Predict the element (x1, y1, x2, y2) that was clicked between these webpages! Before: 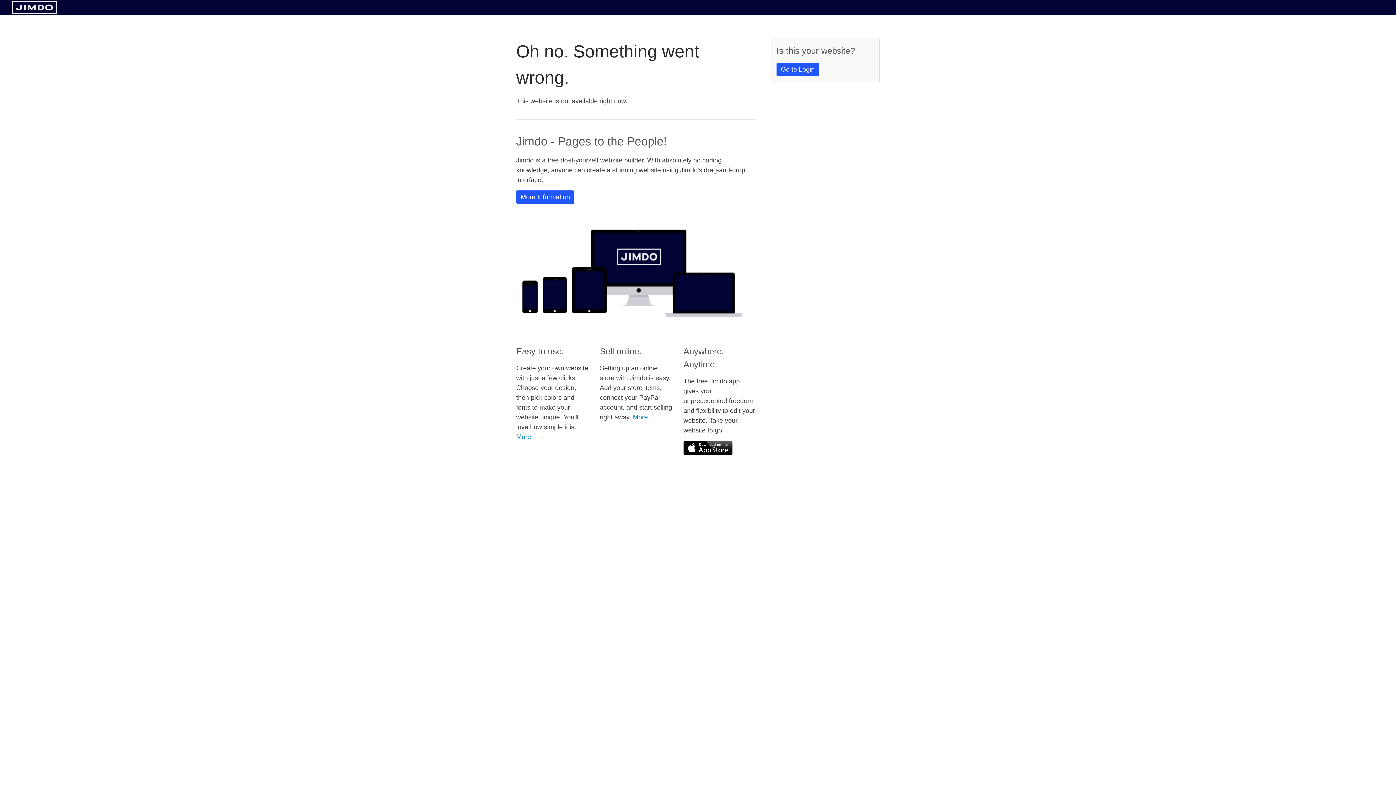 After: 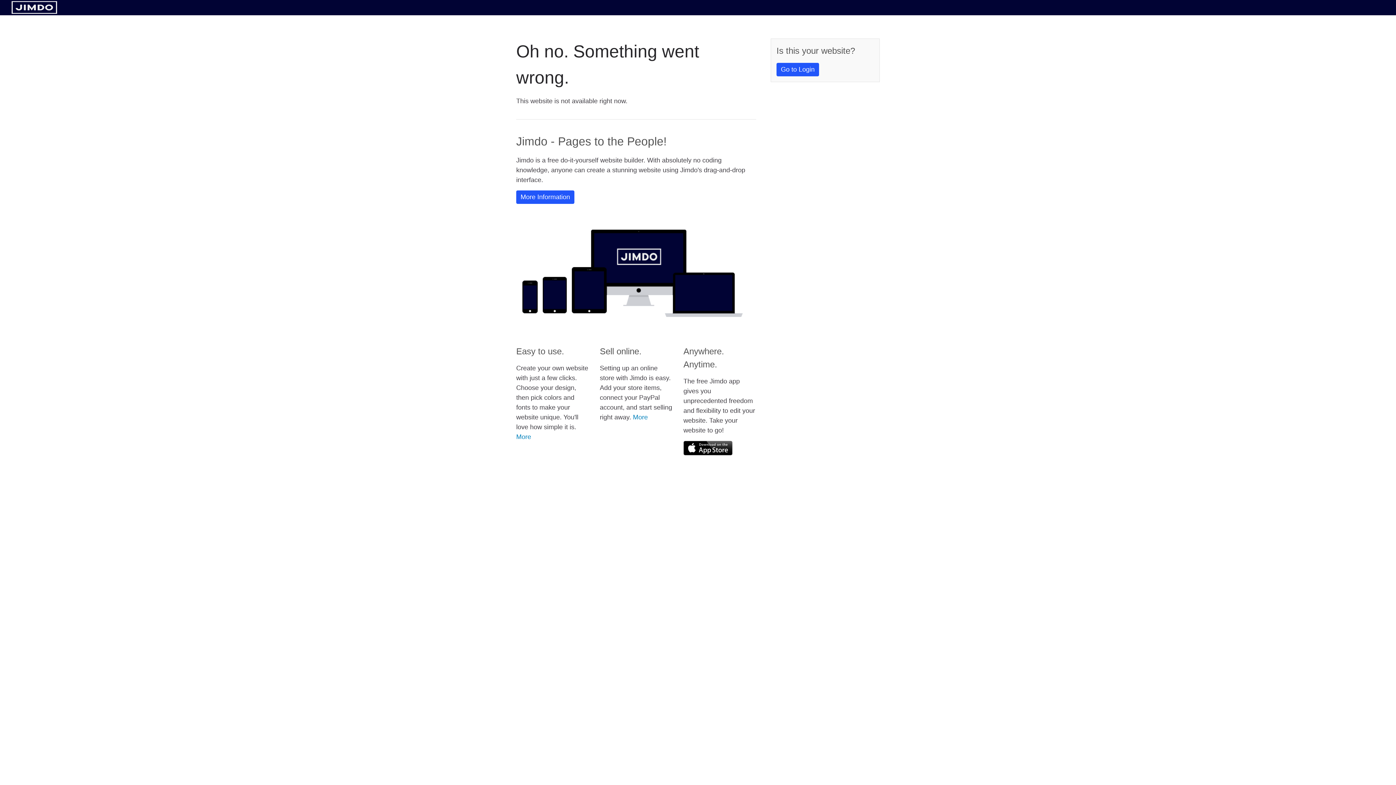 Action: bbox: (11, 8, 57, 14)